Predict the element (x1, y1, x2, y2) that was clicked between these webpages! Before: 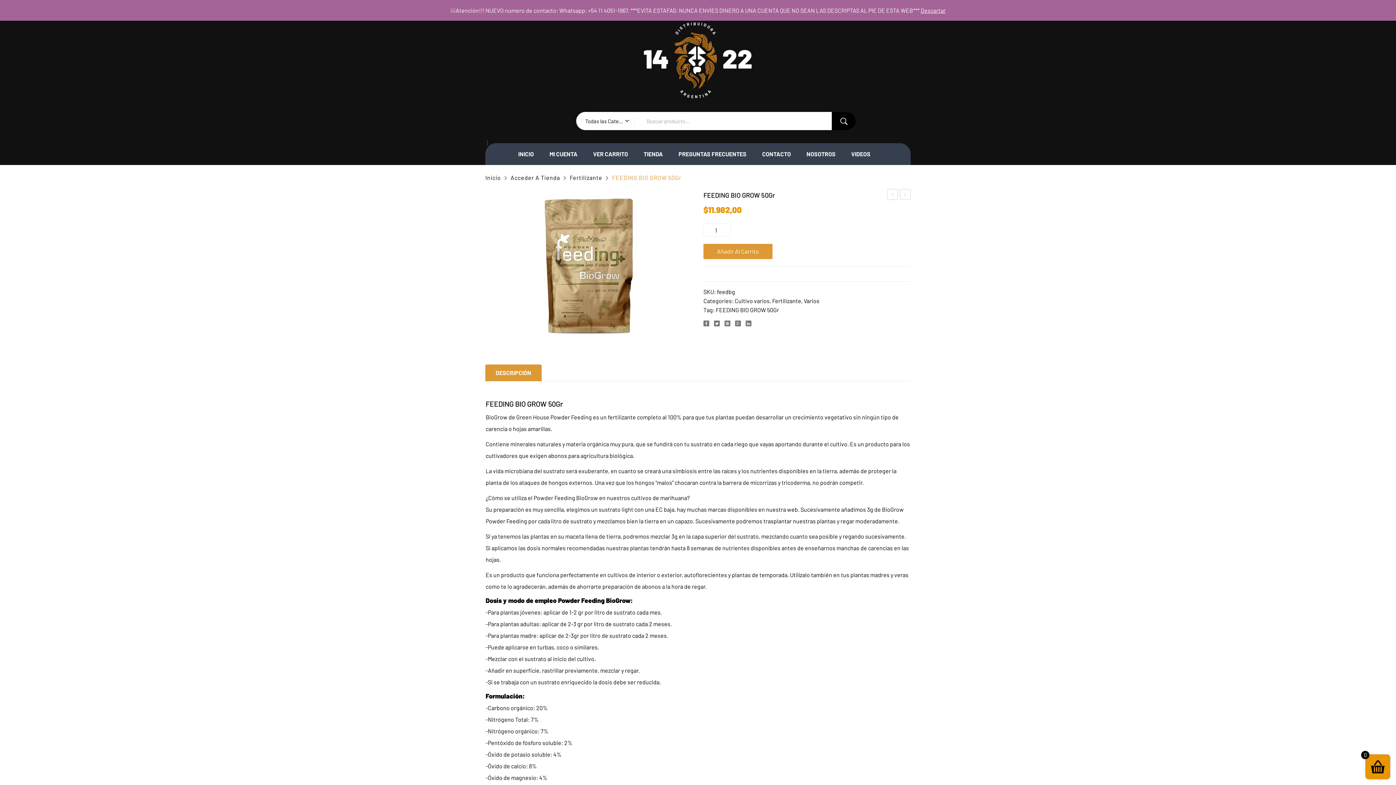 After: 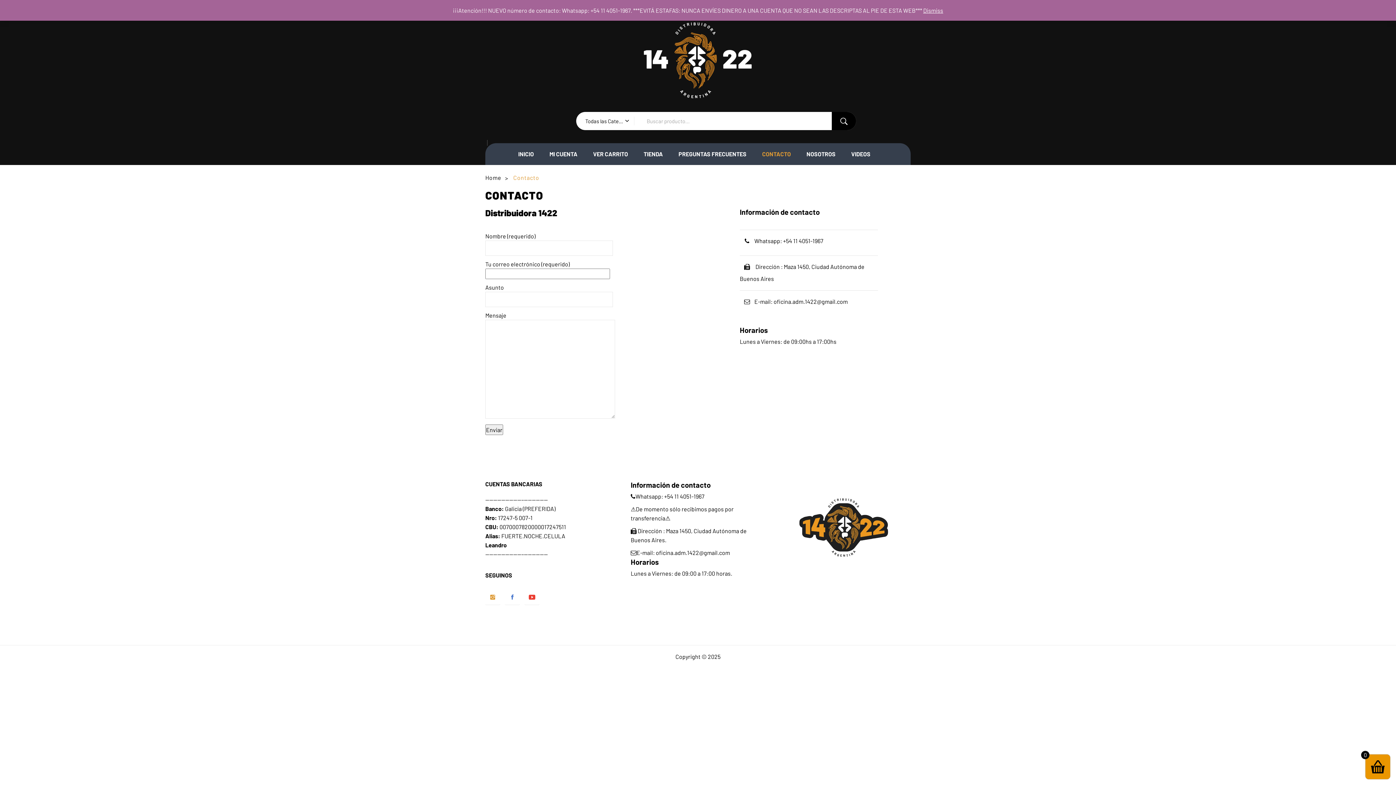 Action: bbox: (755, 143, 798, 164) label: CONTACTO